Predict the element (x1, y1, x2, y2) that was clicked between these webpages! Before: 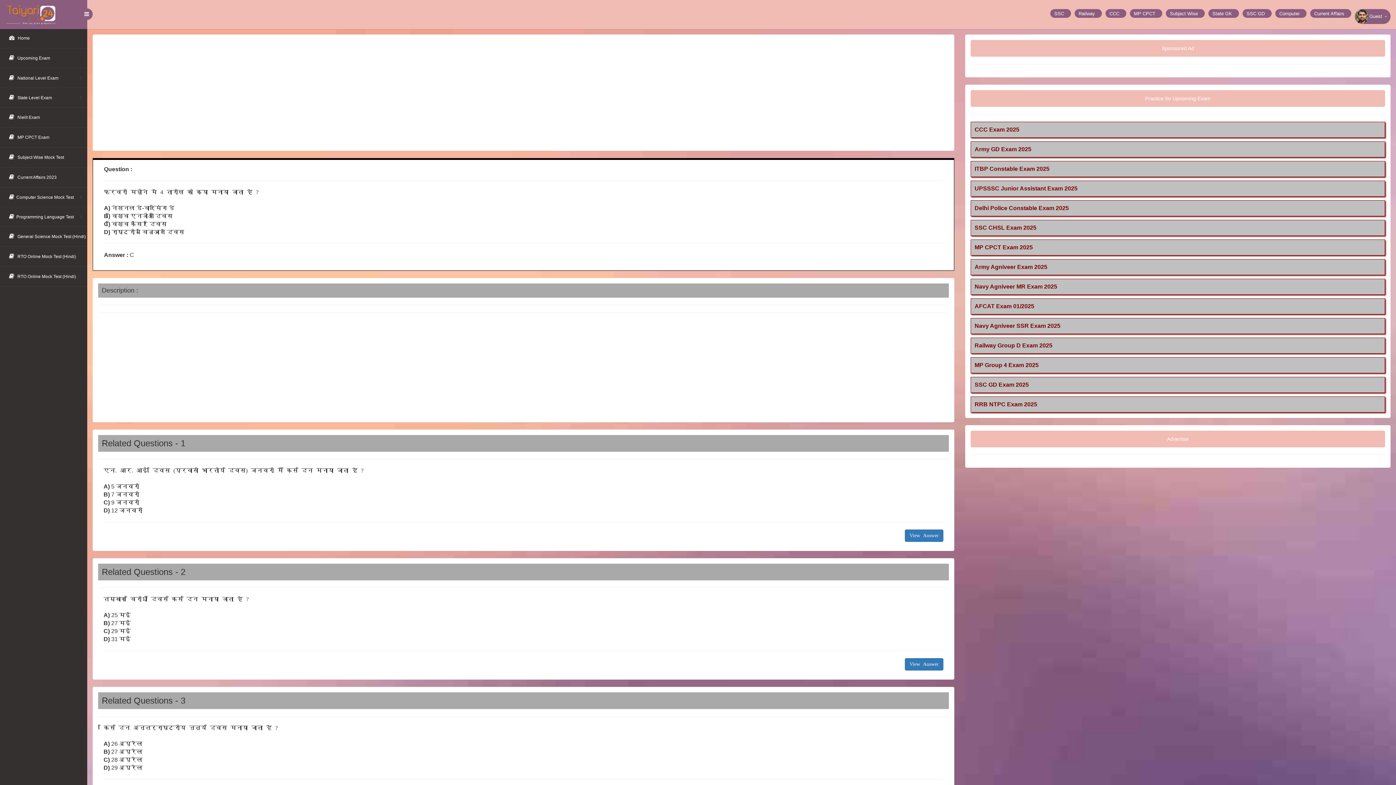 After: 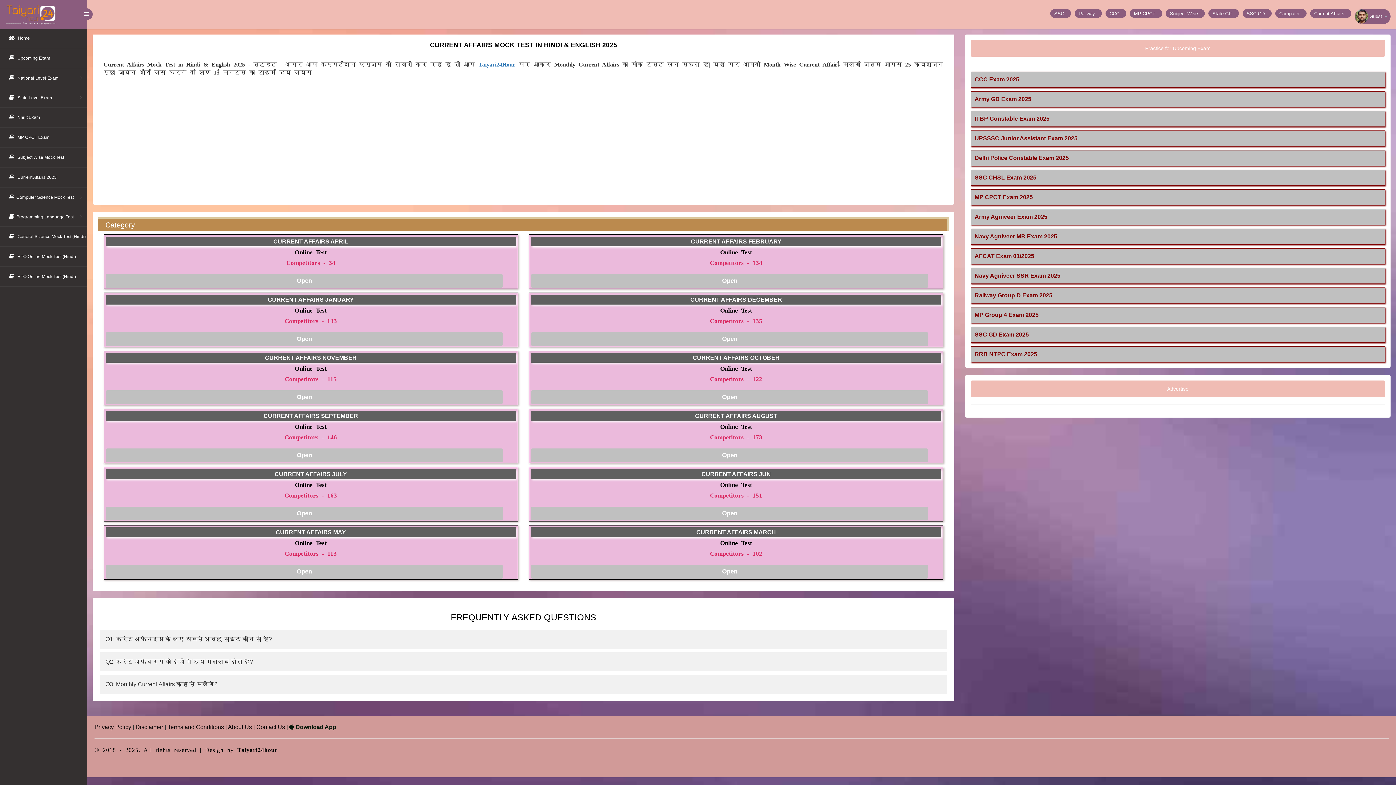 Action: label:  Current Affairs 2023 bbox: (0, 167, 87, 187)